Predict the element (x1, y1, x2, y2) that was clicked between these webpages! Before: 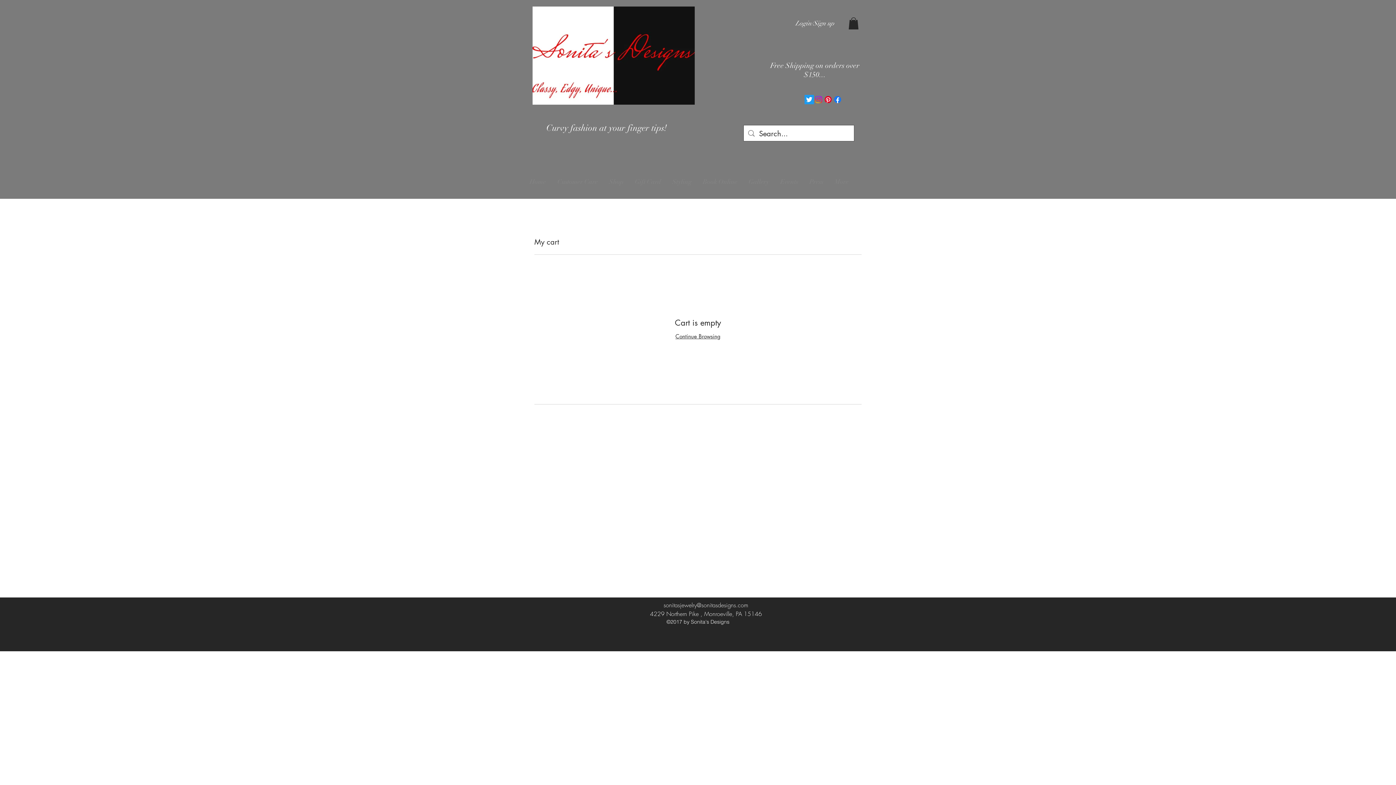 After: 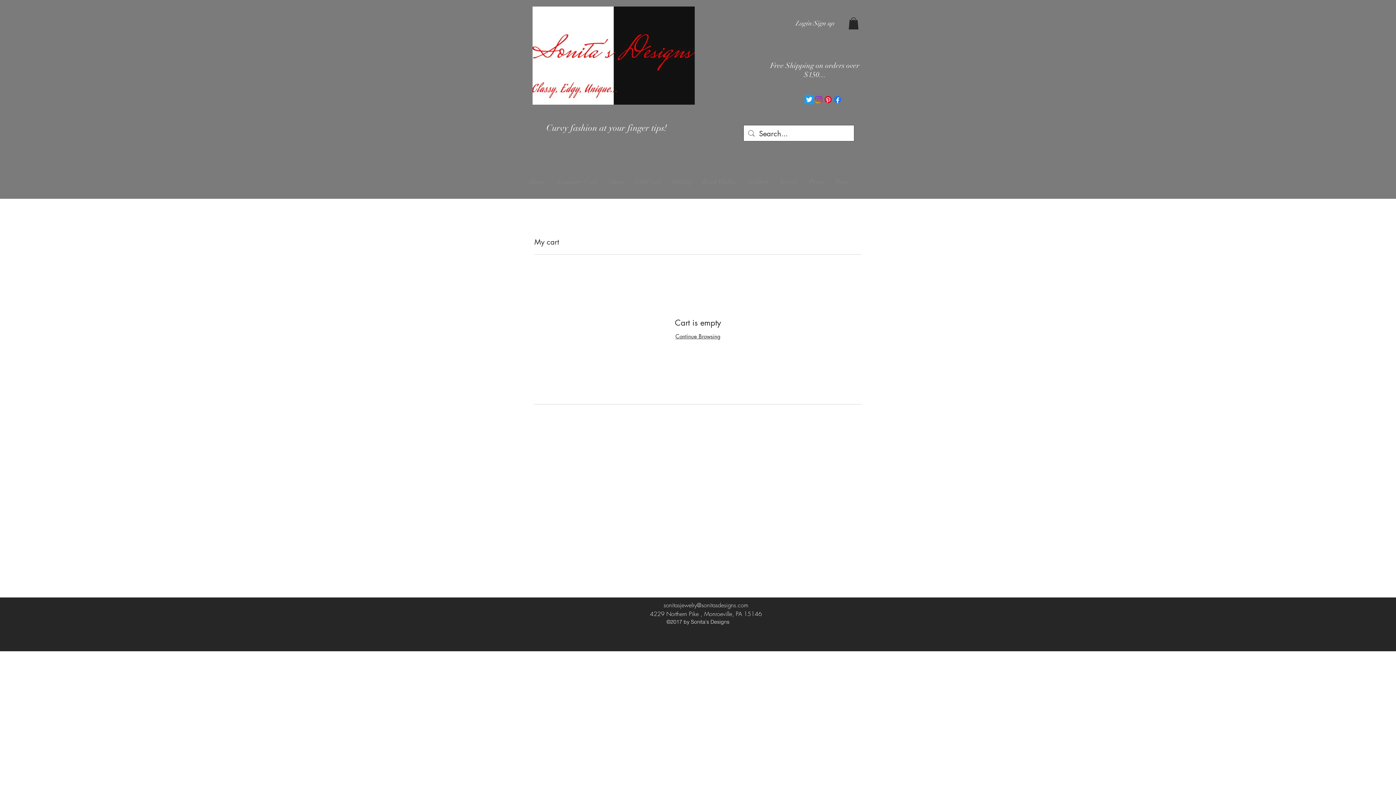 Action: label: sonitasjewelry@sonitasdesigns.com bbox: (663, 601, 748, 609)